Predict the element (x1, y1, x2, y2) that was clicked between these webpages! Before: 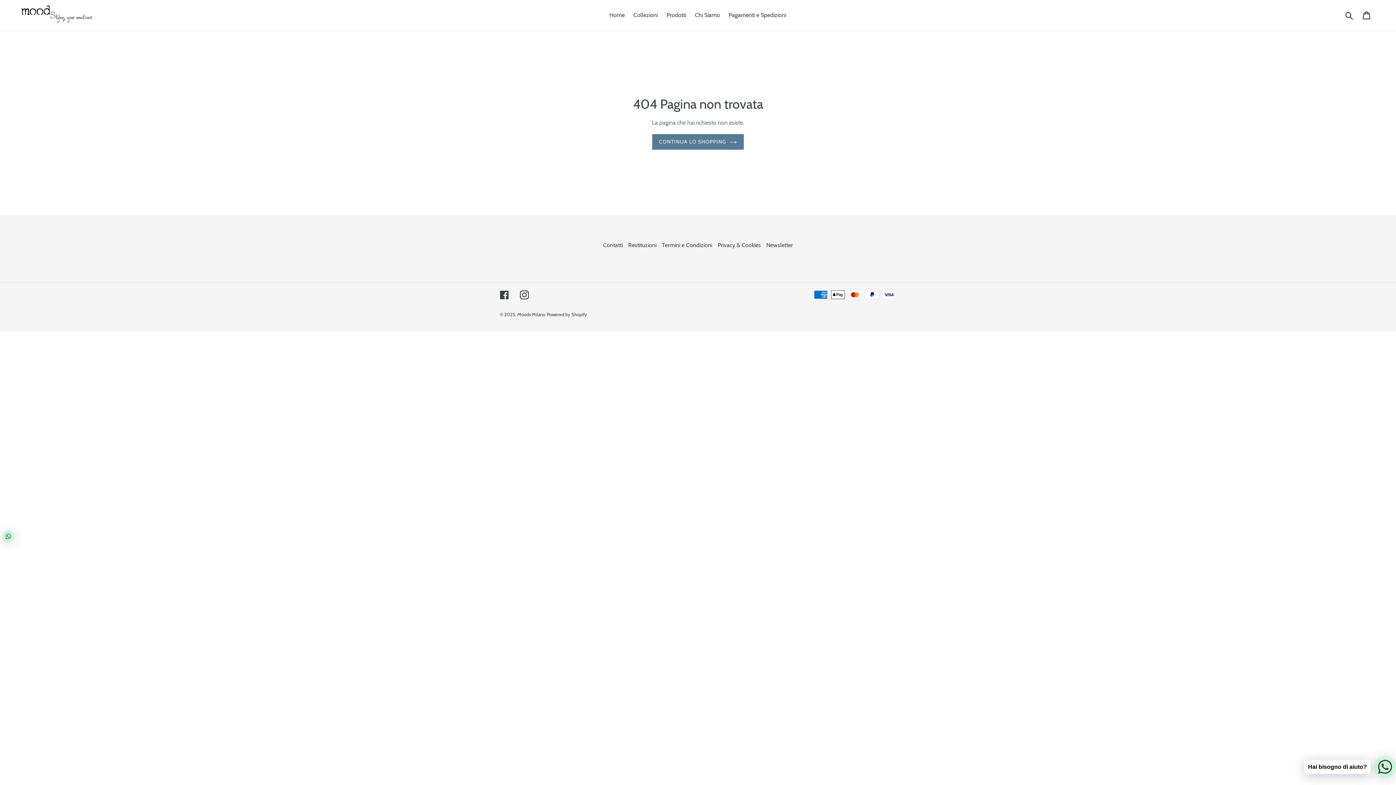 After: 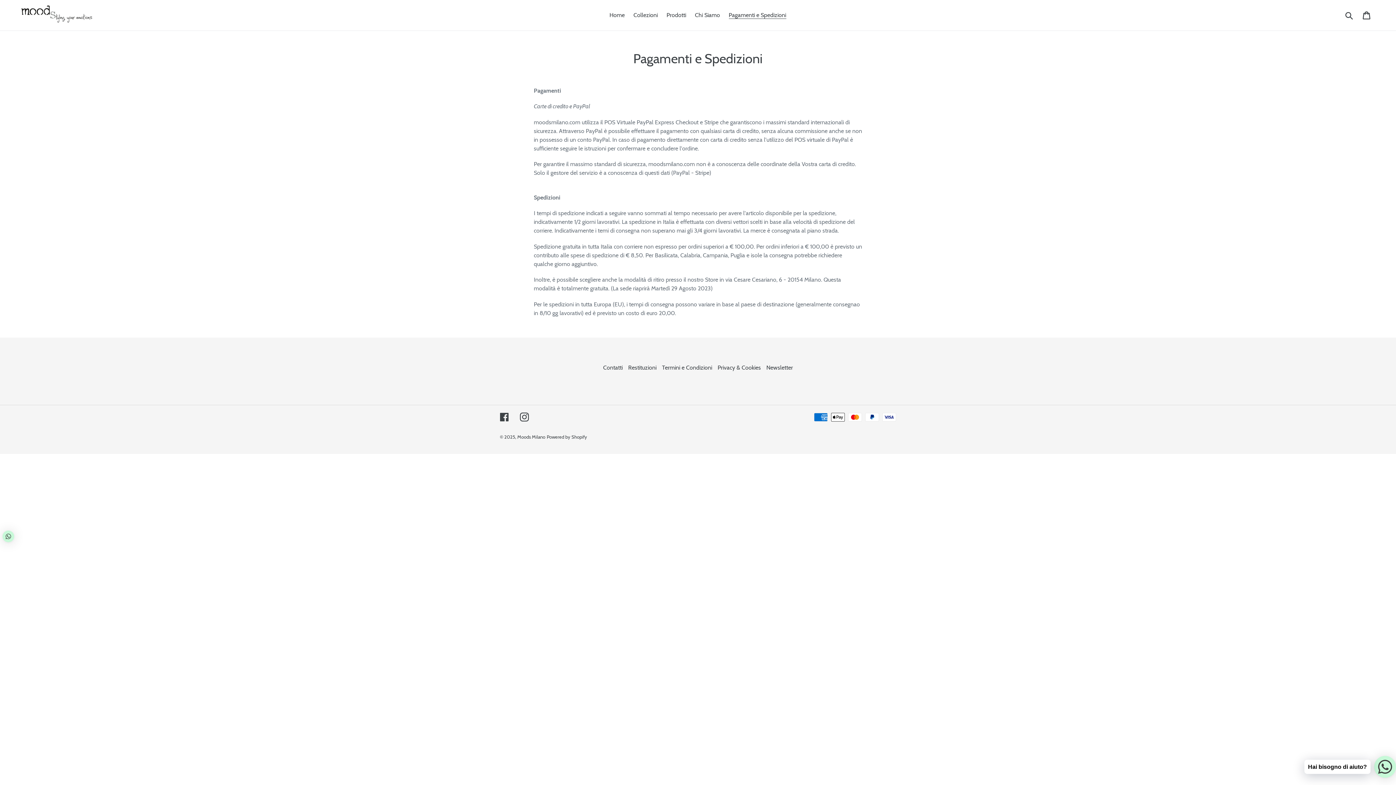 Action: bbox: (725, 9, 790, 20) label: Pagamenti e Spedizioni